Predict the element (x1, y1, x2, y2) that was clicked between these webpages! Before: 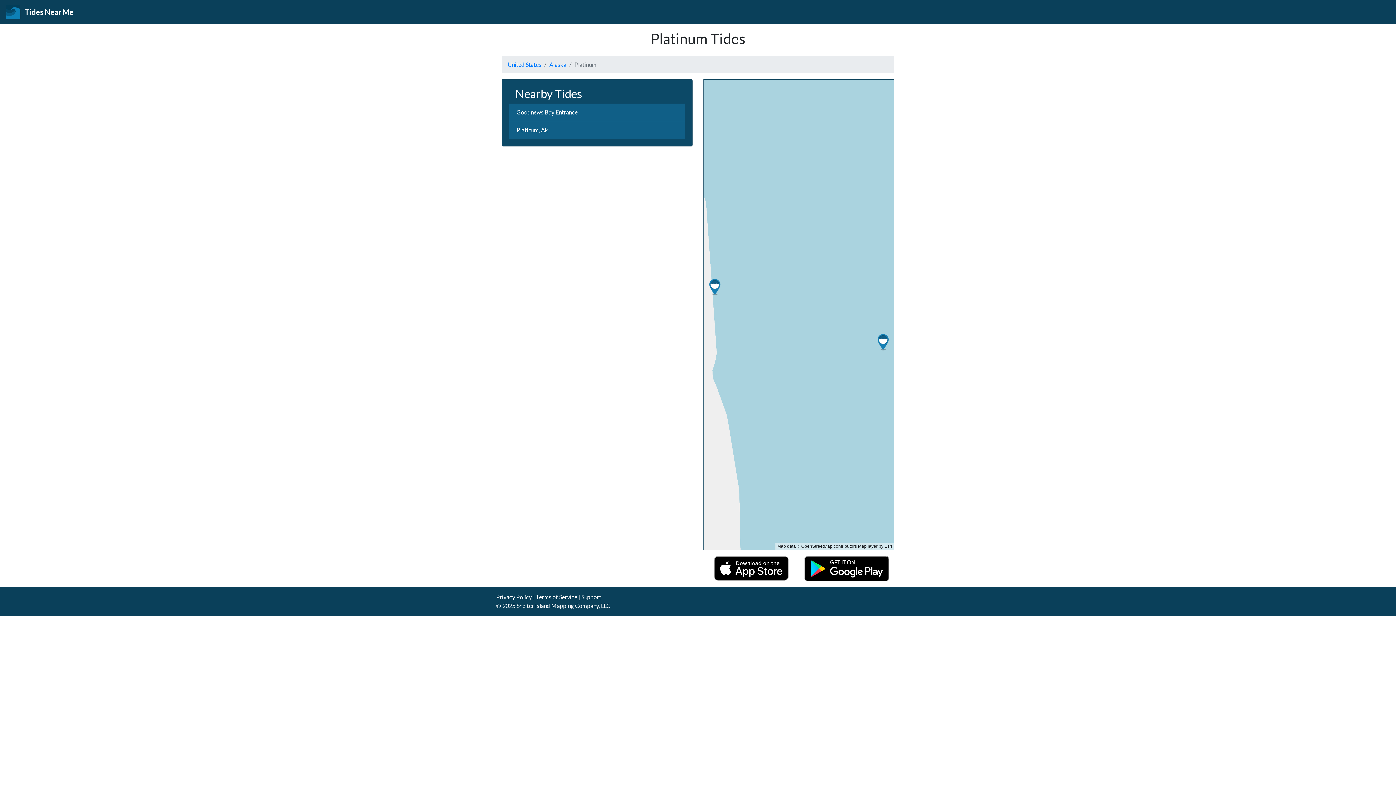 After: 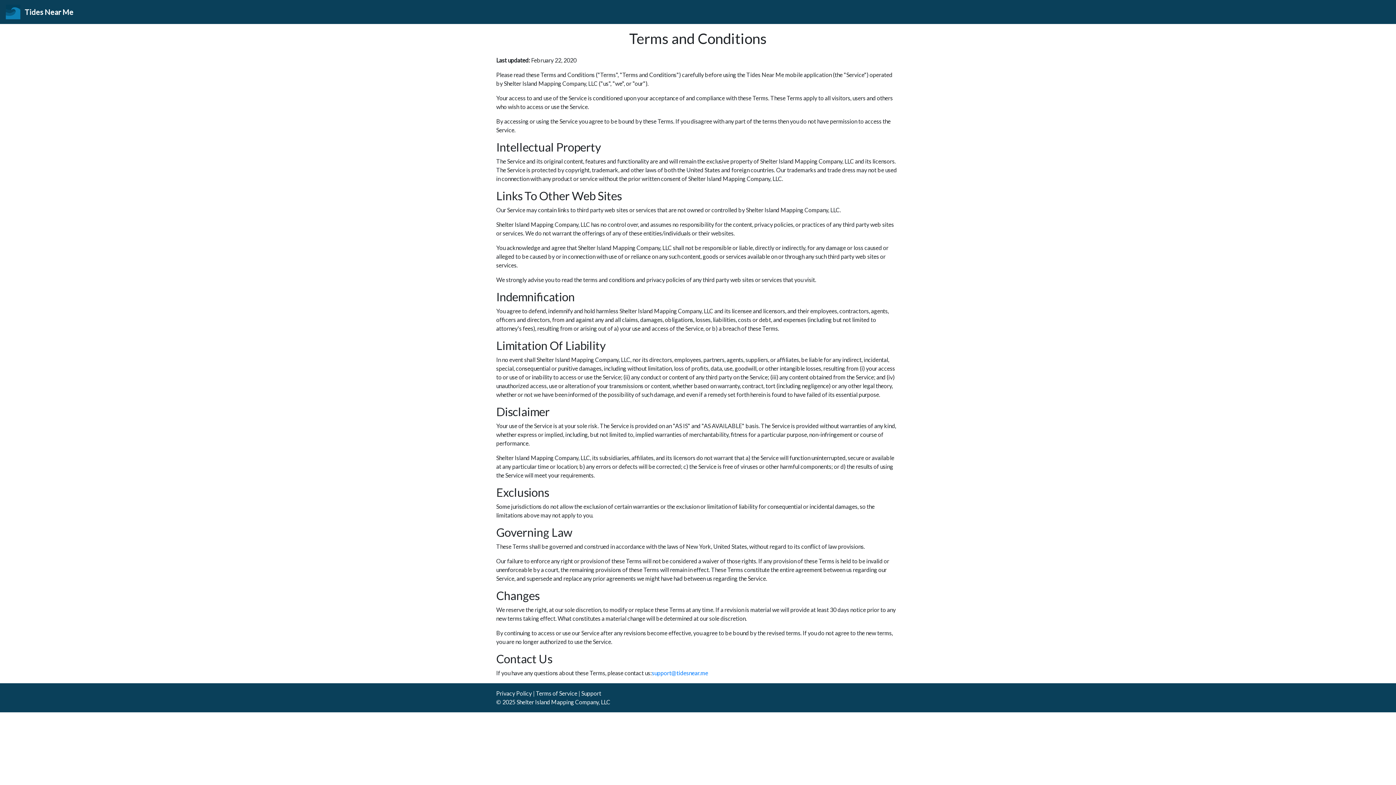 Action: label: Terms of Service bbox: (536, 593, 577, 600)